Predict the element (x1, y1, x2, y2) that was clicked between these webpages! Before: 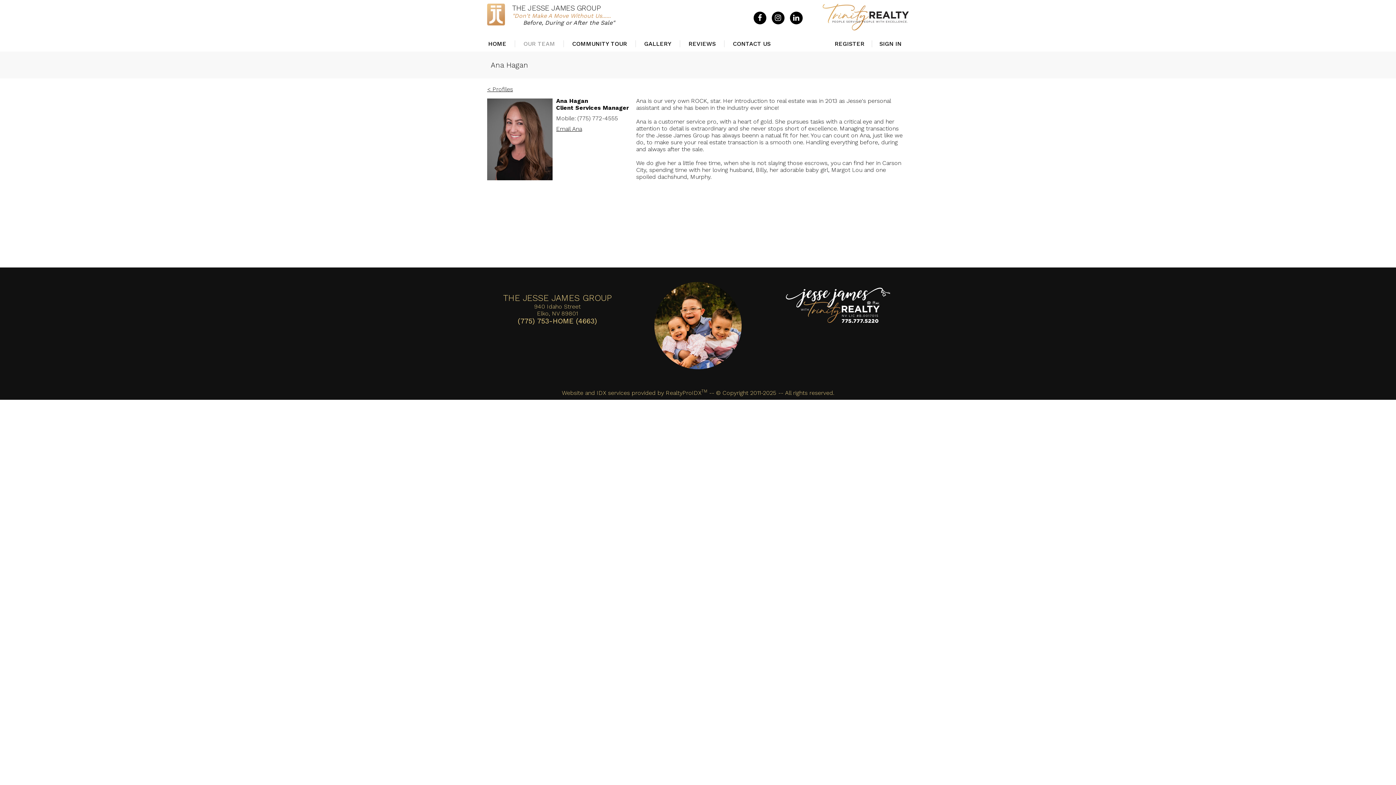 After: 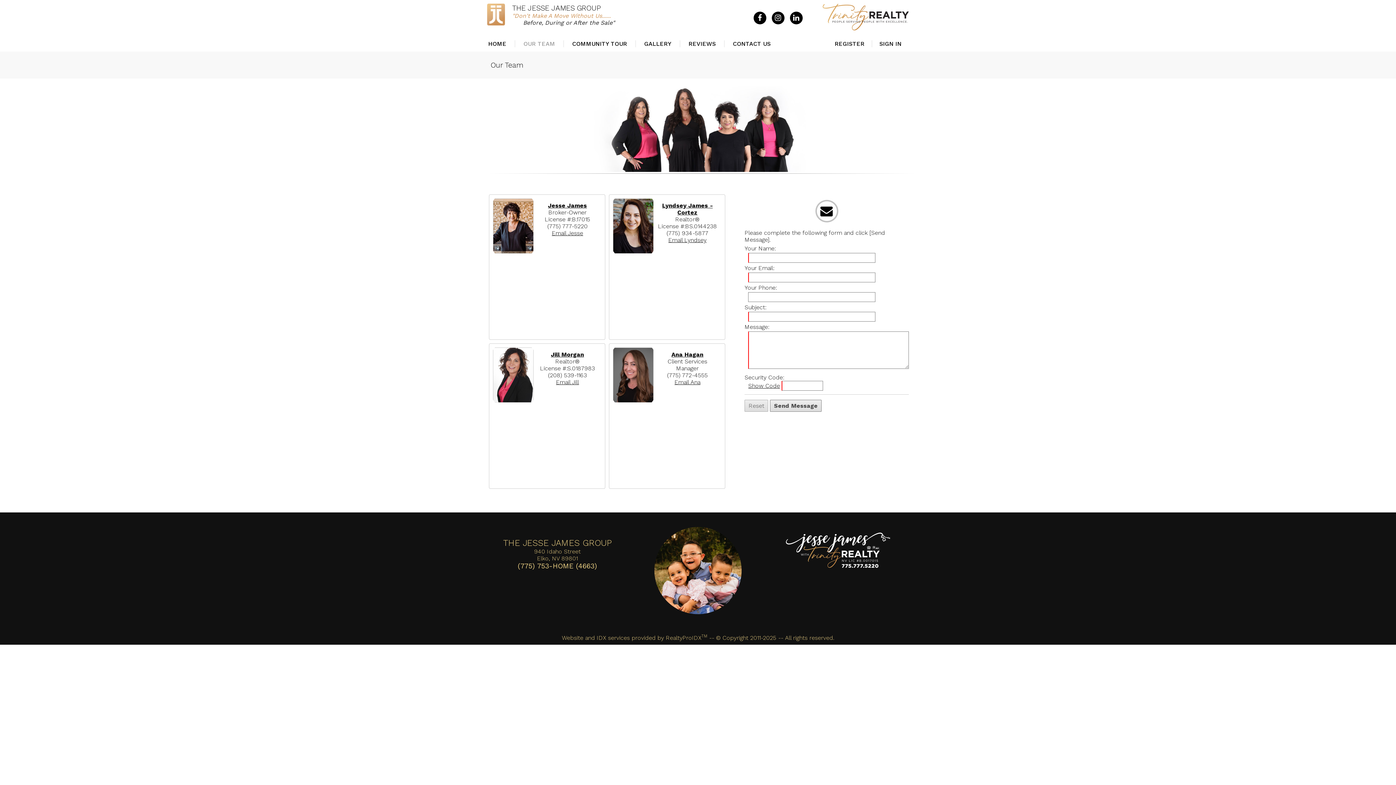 Action: bbox: (487, 85, 513, 92) label: < Profiles